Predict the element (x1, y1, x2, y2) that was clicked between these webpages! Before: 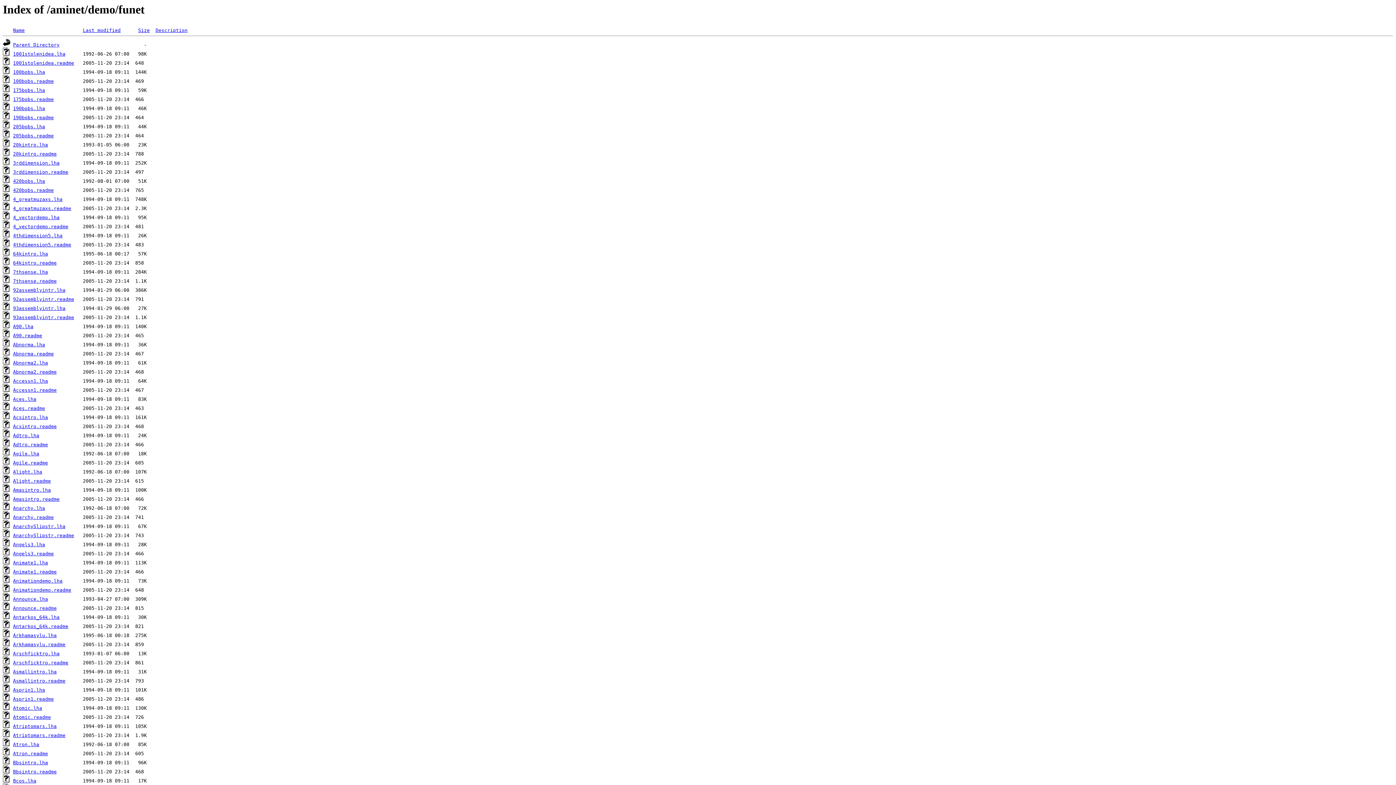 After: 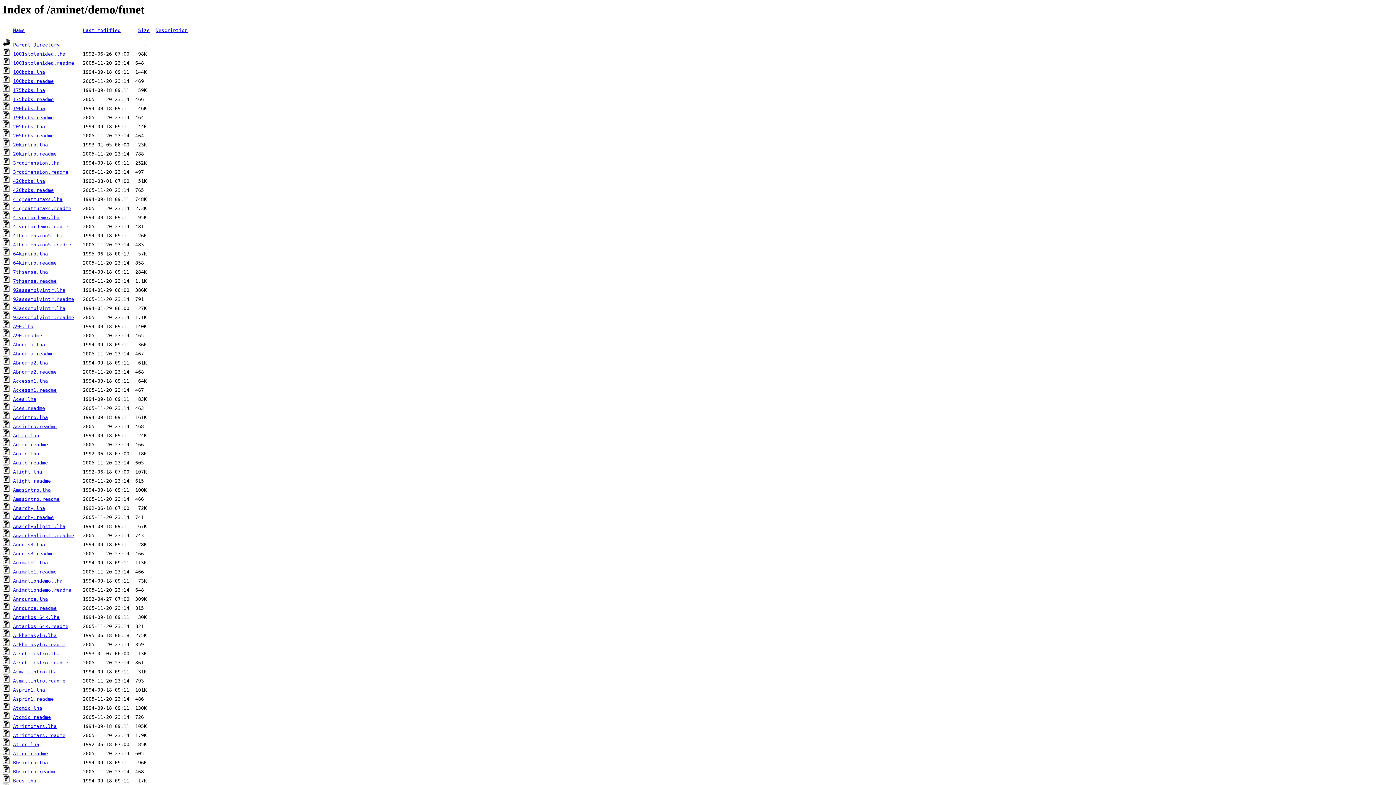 Action: label: Announce.lha bbox: (13, 596, 48, 602)